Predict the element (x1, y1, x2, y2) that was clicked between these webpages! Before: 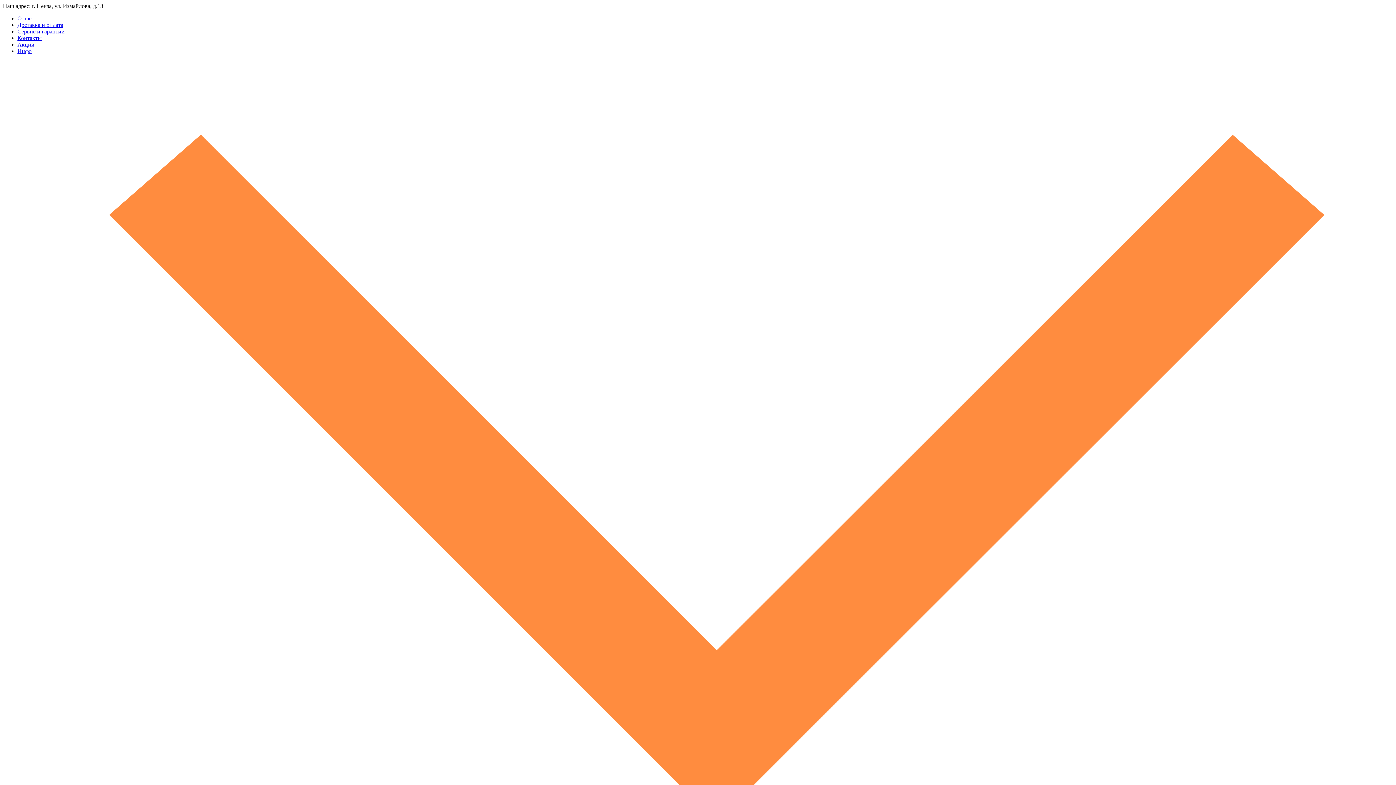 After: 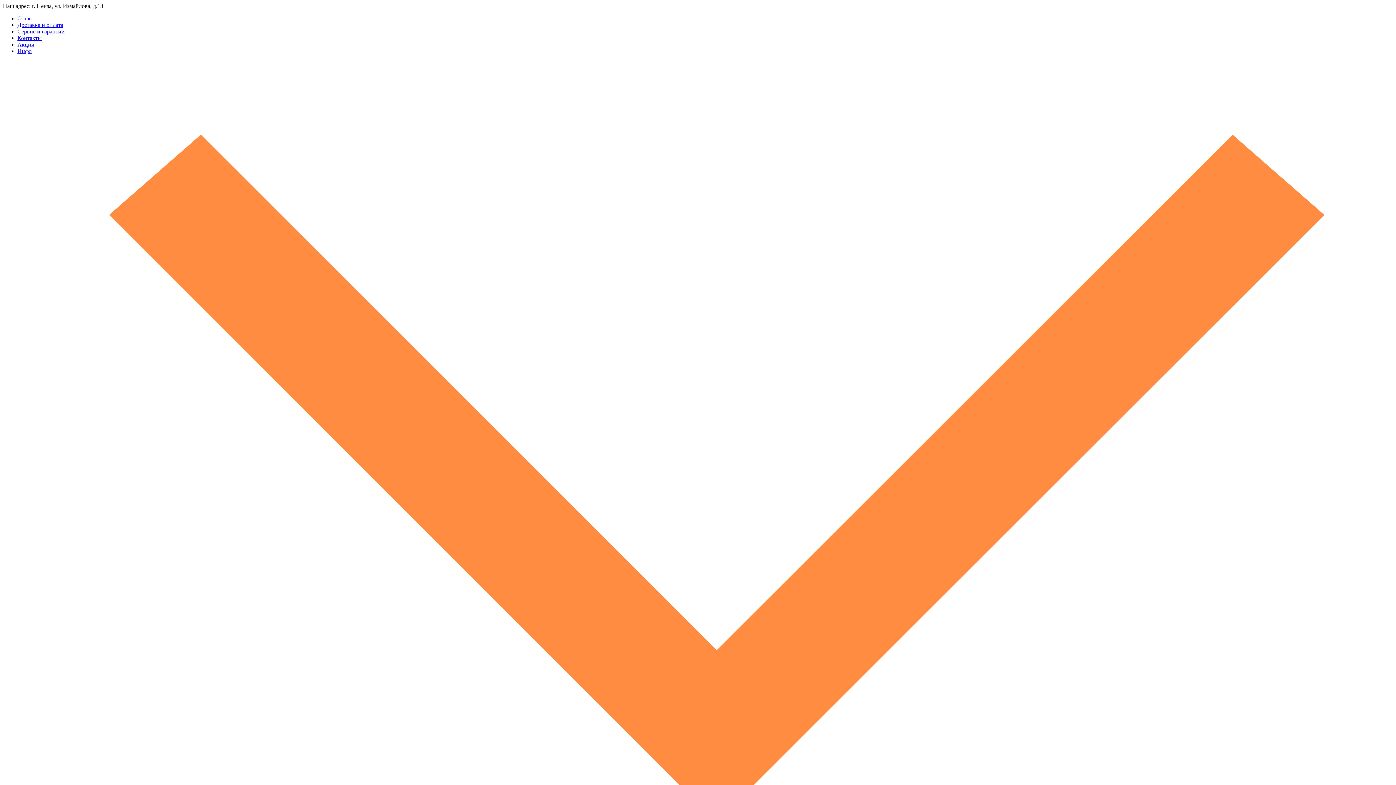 Action: bbox: (17, 48, 31, 54) label: Инфо